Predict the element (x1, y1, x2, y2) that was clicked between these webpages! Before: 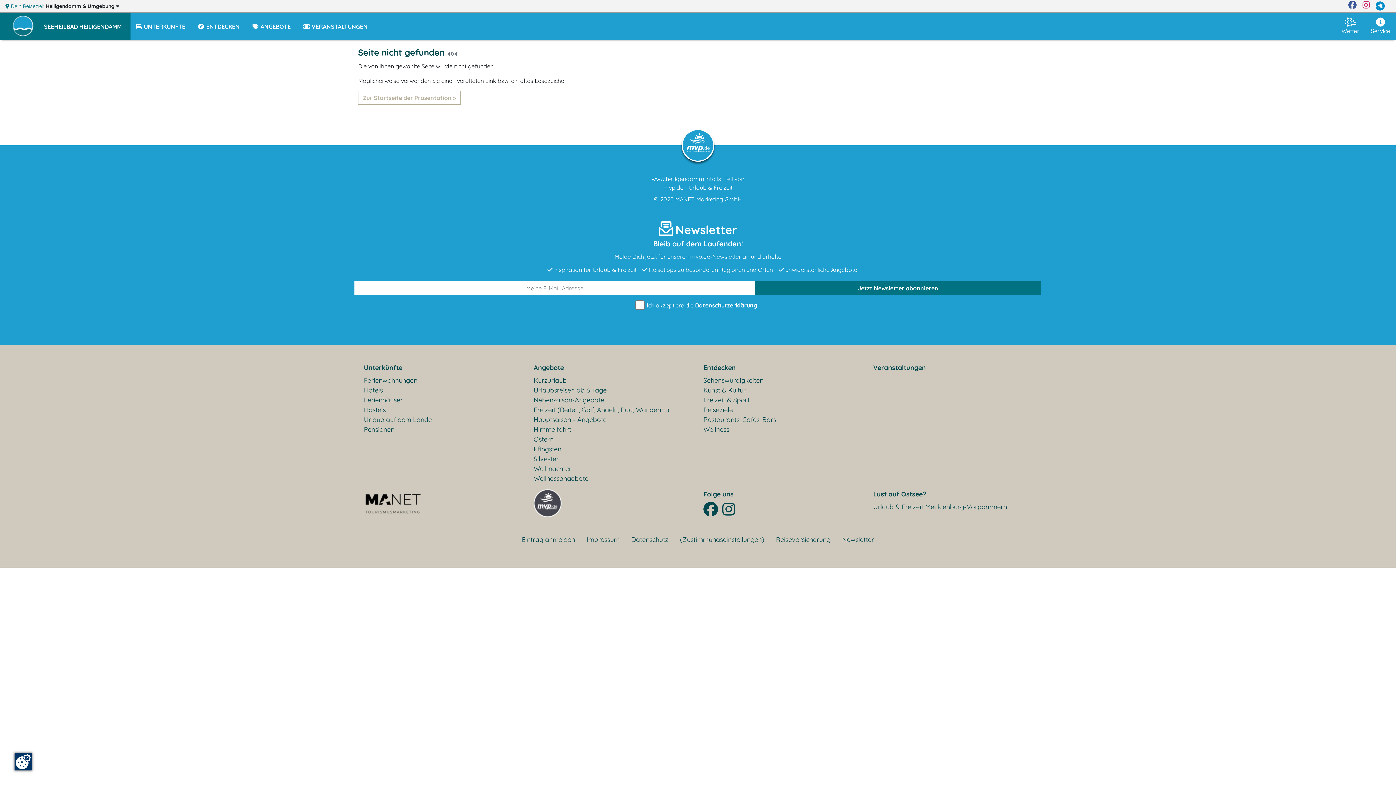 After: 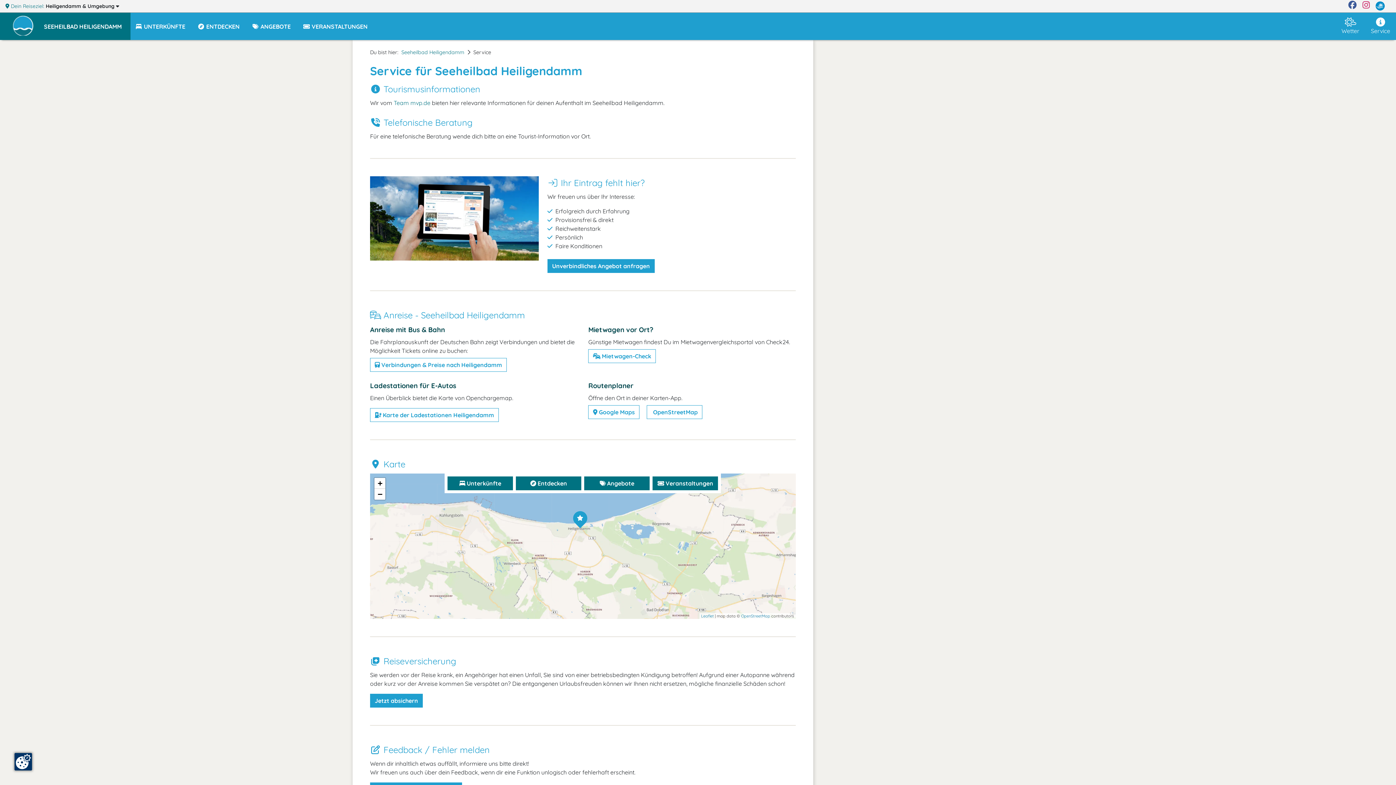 Action: bbox: (1365, 17, 1396, 35) label: Service